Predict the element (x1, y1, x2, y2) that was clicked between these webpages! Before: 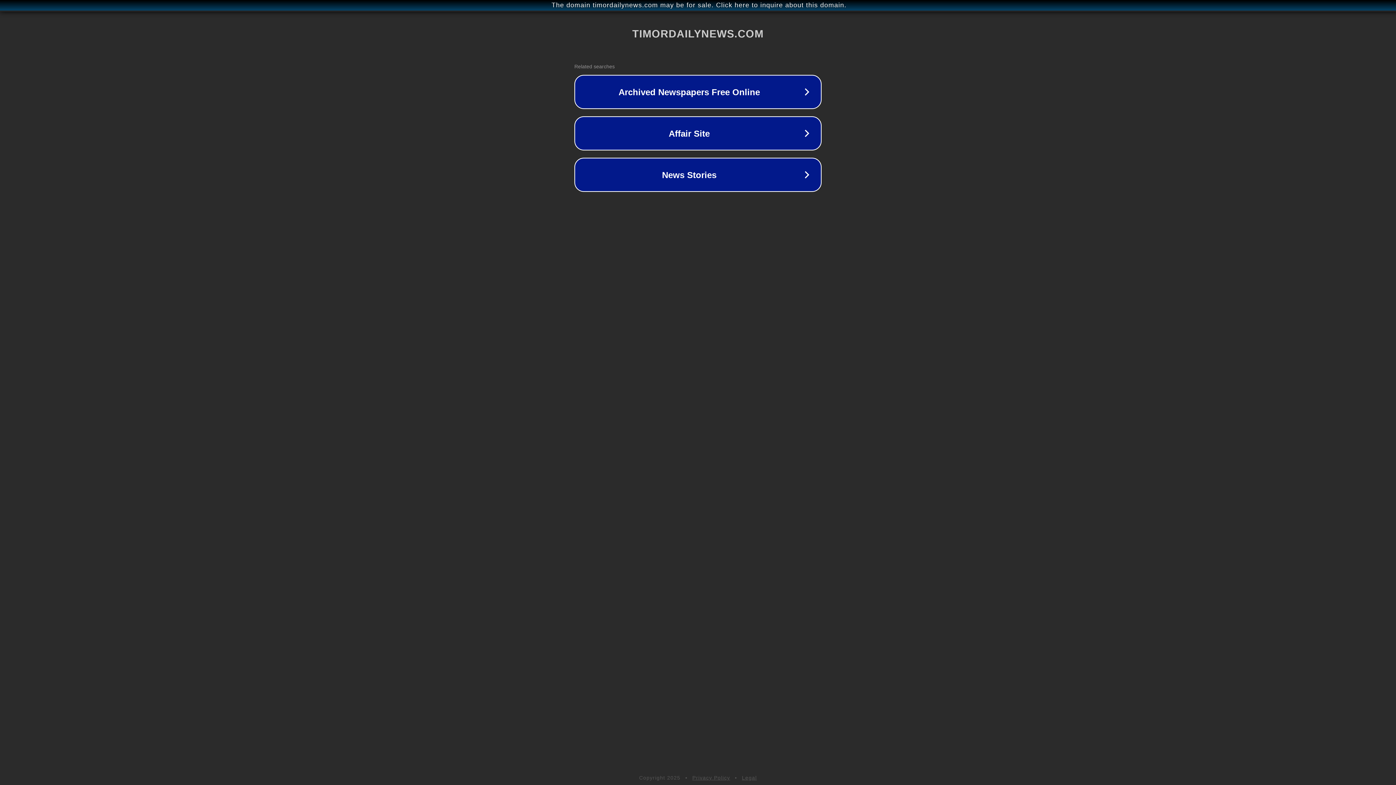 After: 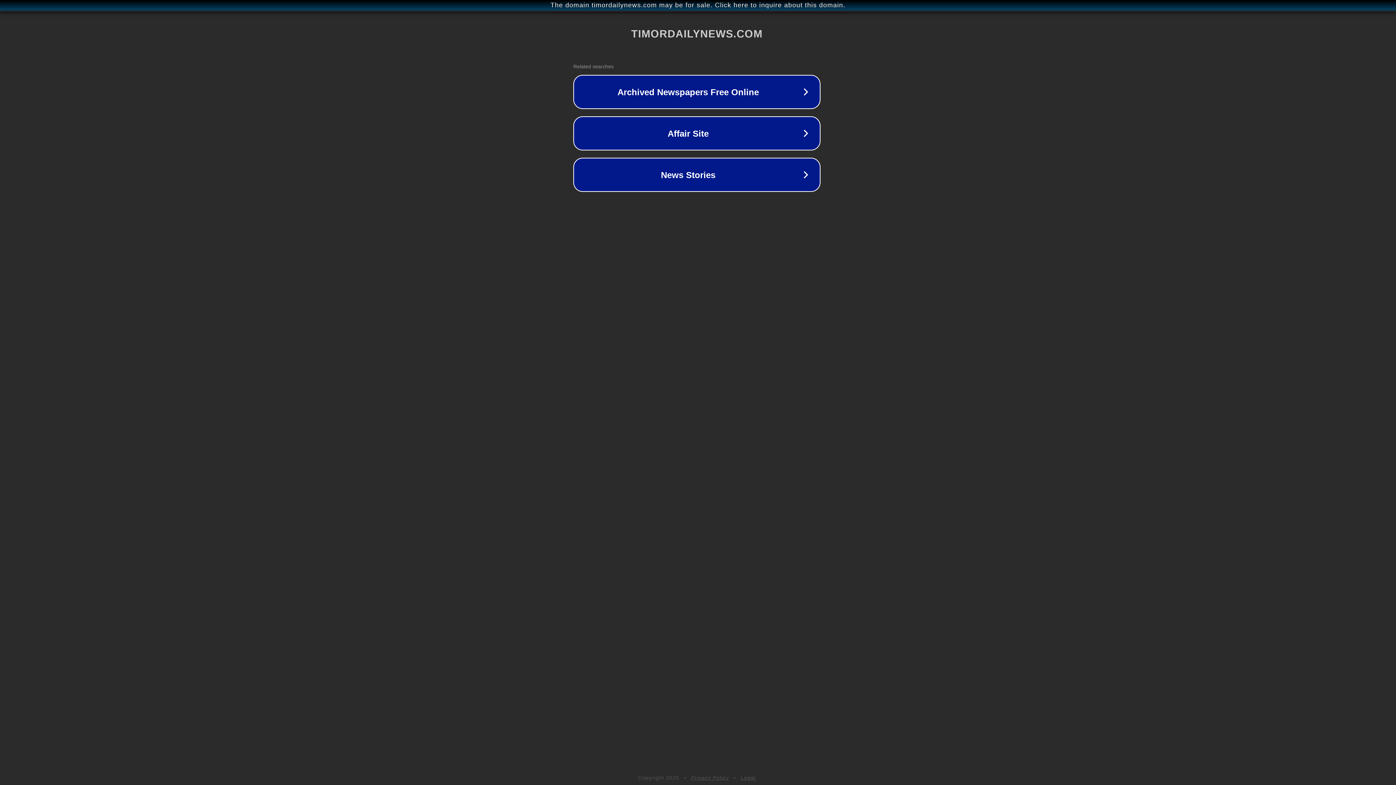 Action: label: The domain timordailynews.com may be for sale. Click here to inquire about this domain. bbox: (1, 1, 1397, 9)